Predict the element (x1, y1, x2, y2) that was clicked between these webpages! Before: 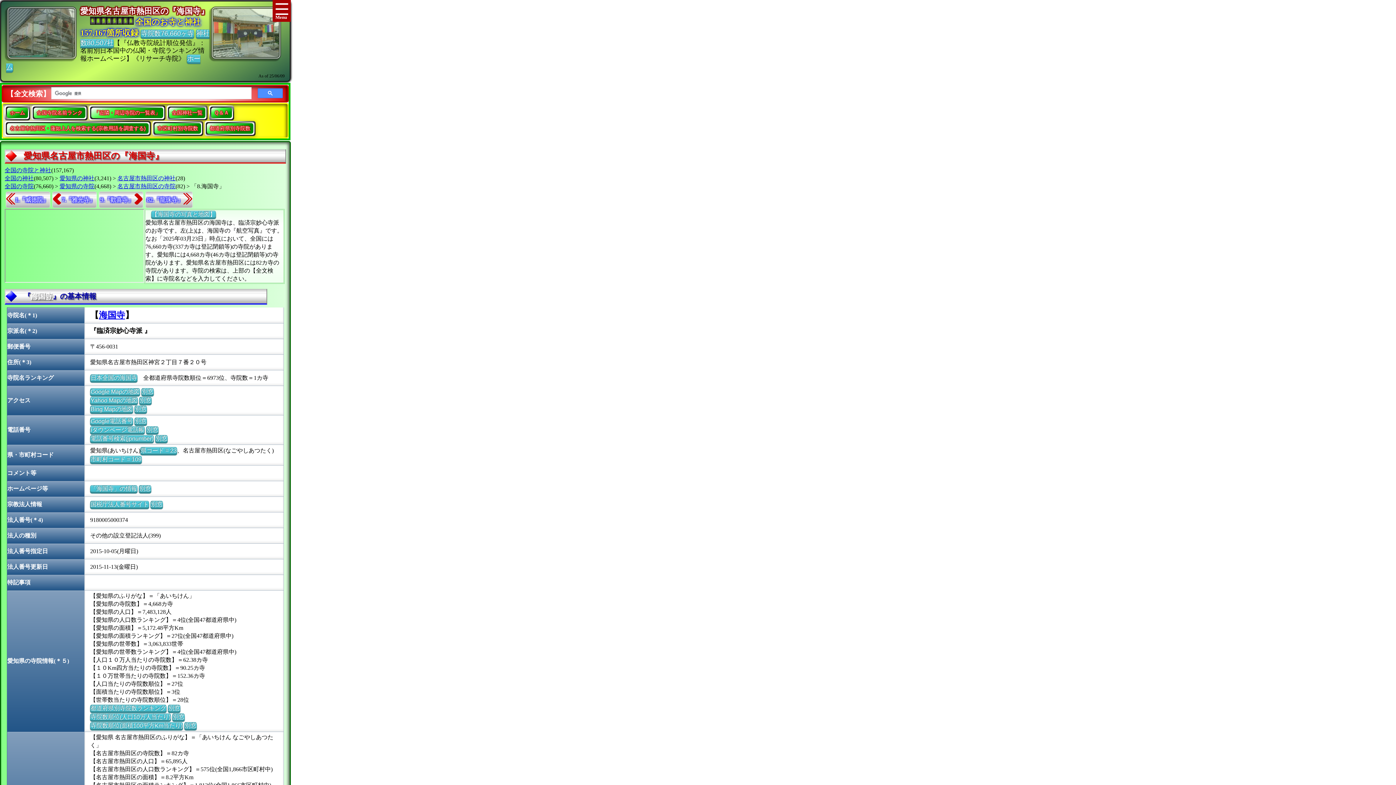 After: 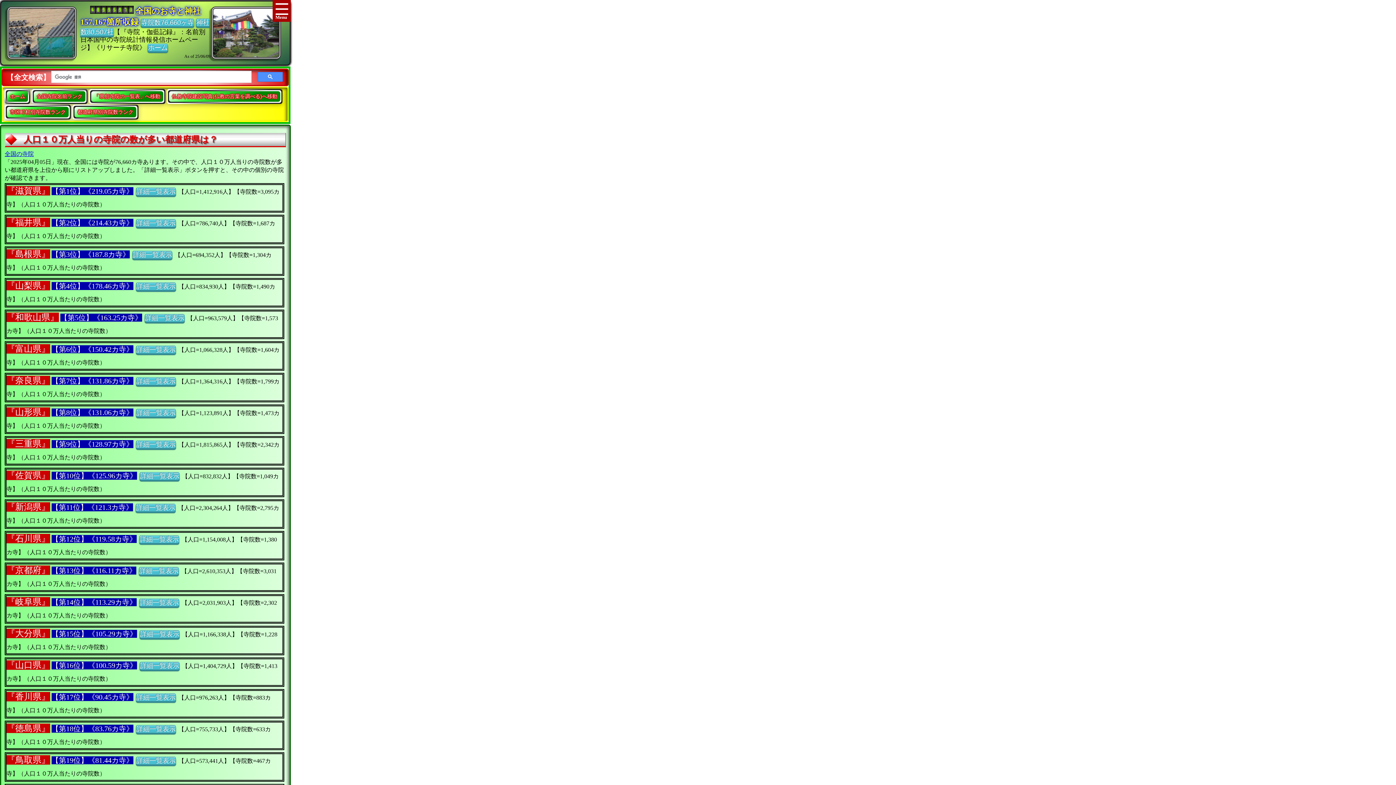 Action: bbox: (90, 713, 170, 720) label: 寺院数順位(人口10万人当たり)